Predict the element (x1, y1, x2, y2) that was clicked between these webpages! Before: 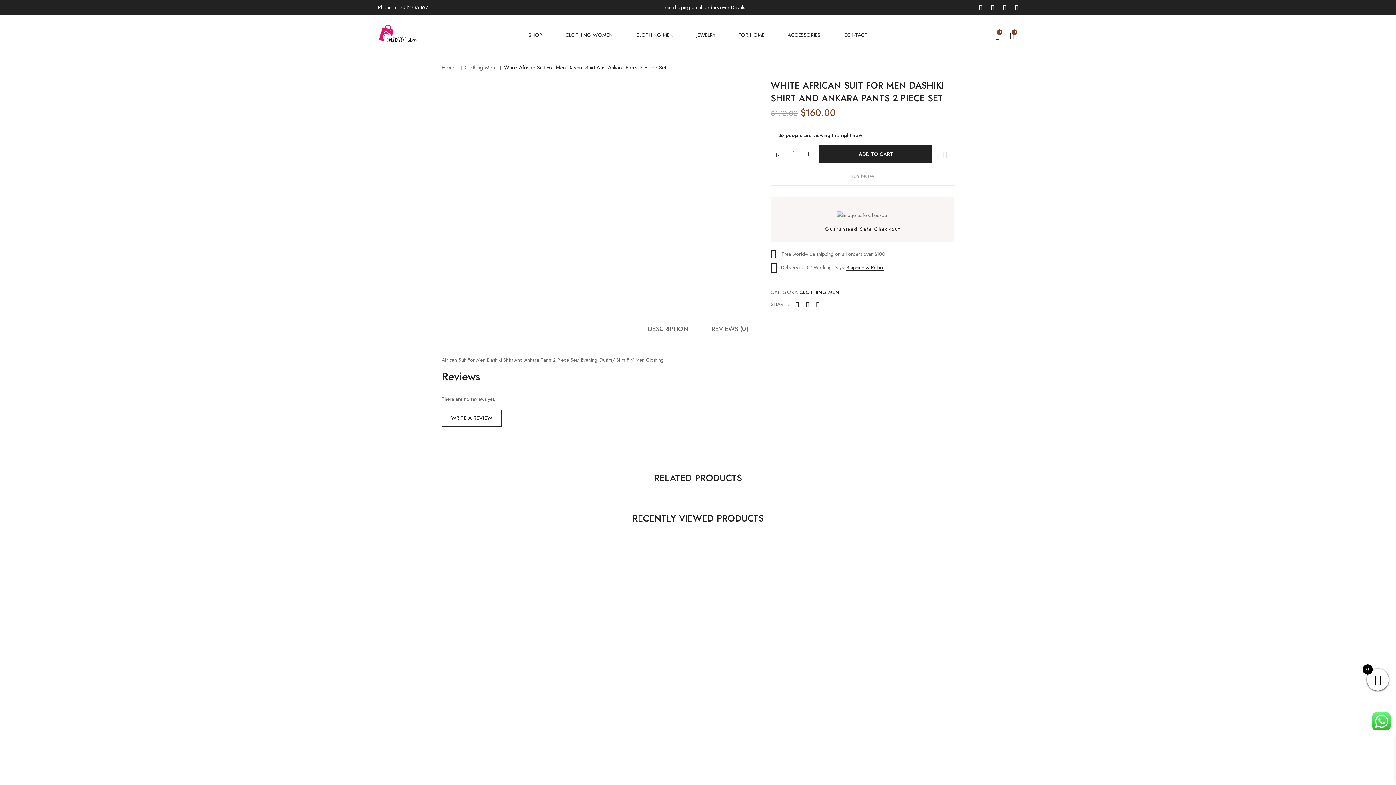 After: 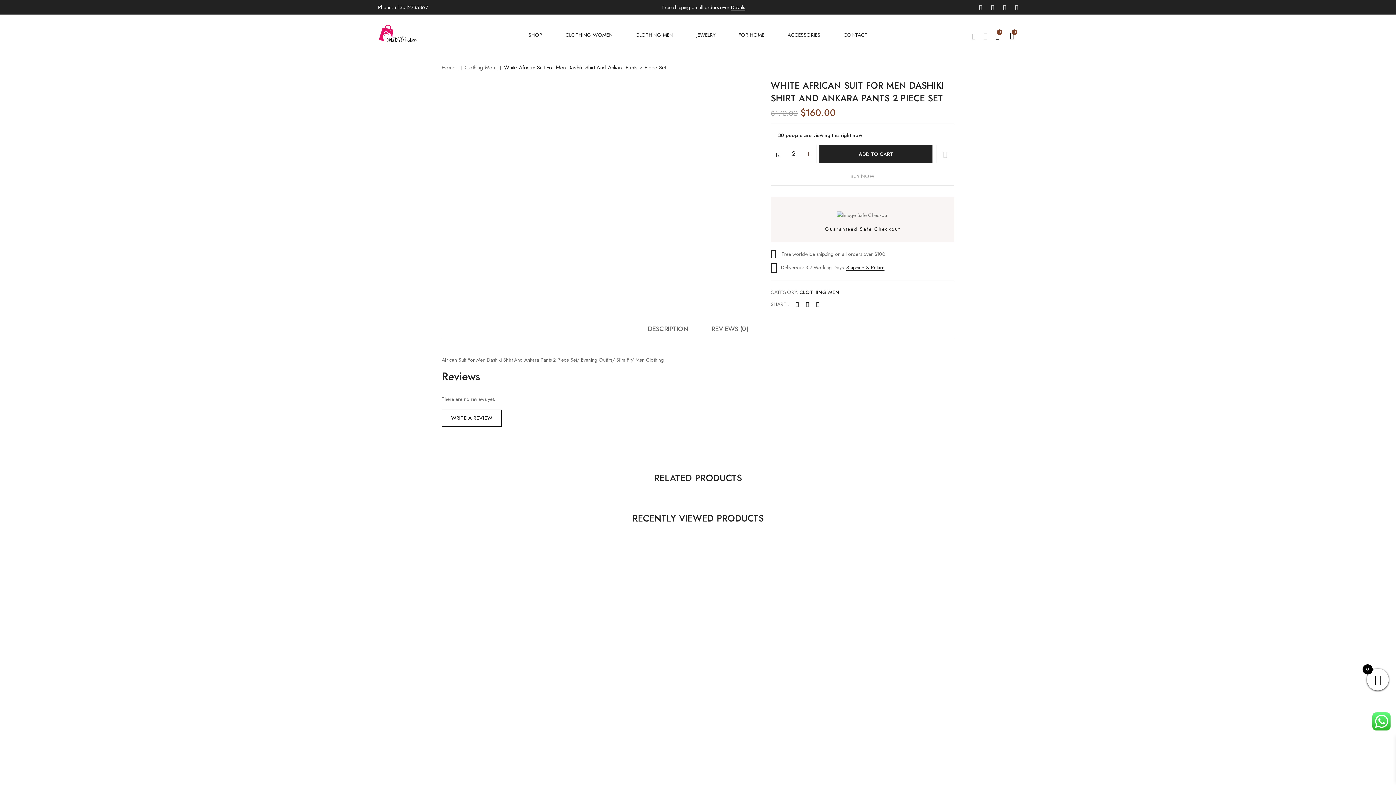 Action: bbox: (802, 145, 816, 162)